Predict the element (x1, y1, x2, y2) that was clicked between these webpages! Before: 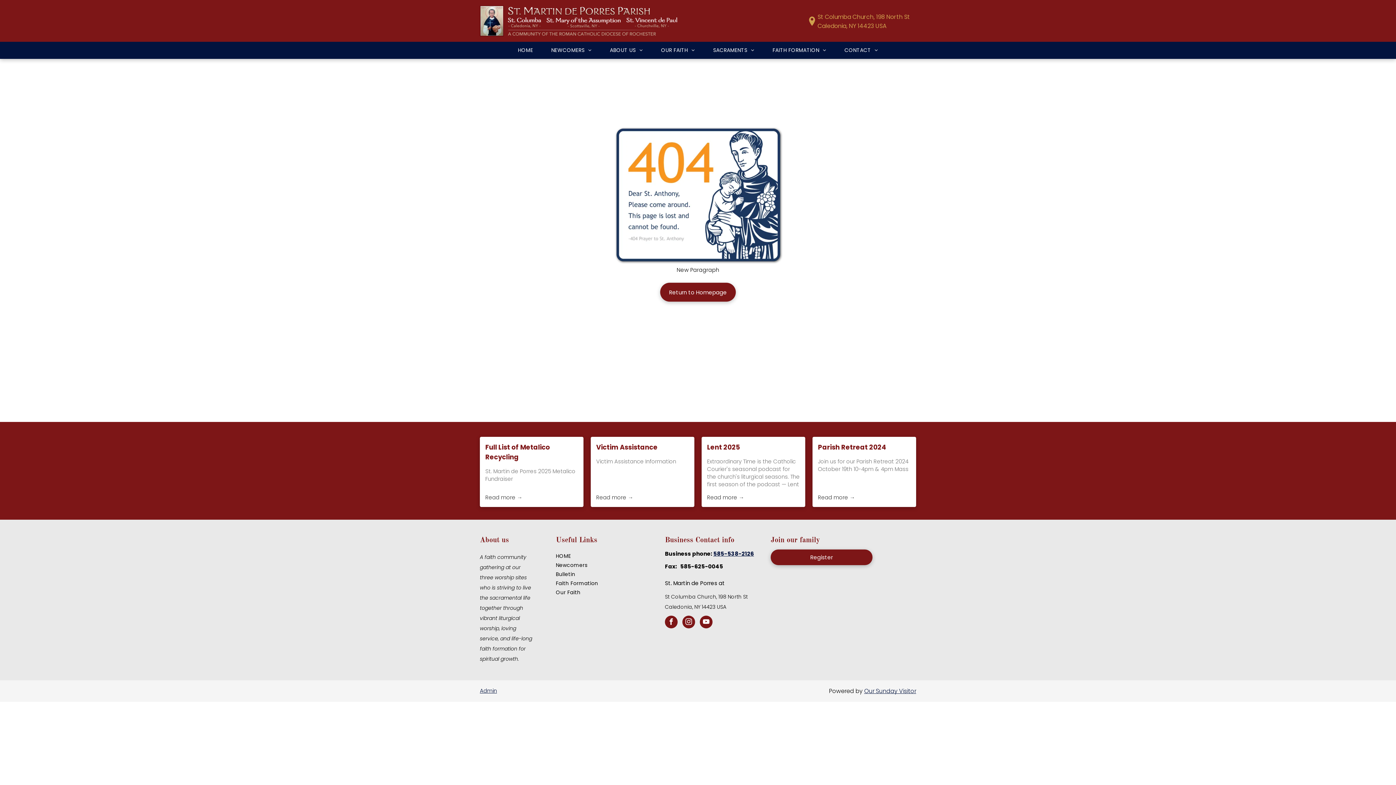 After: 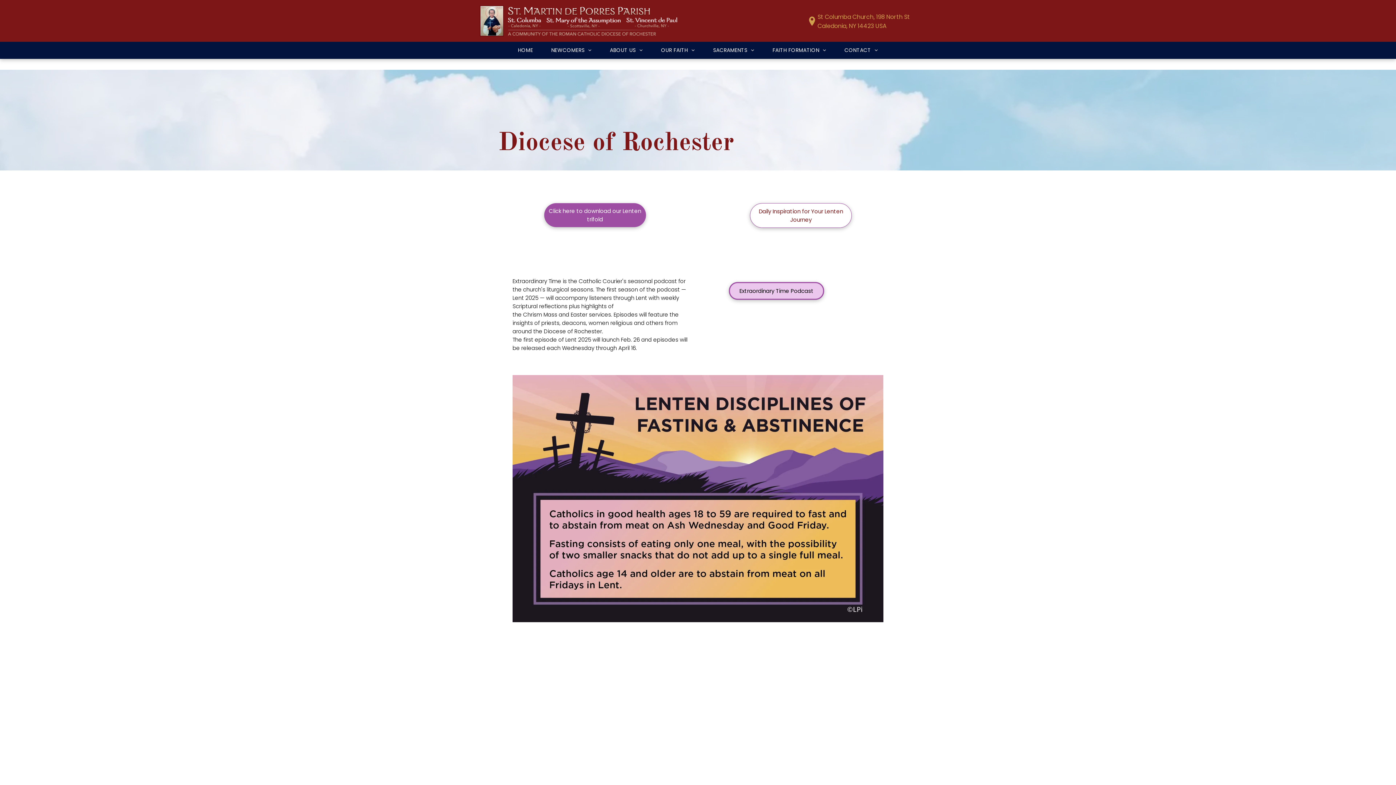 Action: bbox: (707, 442, 800, 452) label: Lent 2025